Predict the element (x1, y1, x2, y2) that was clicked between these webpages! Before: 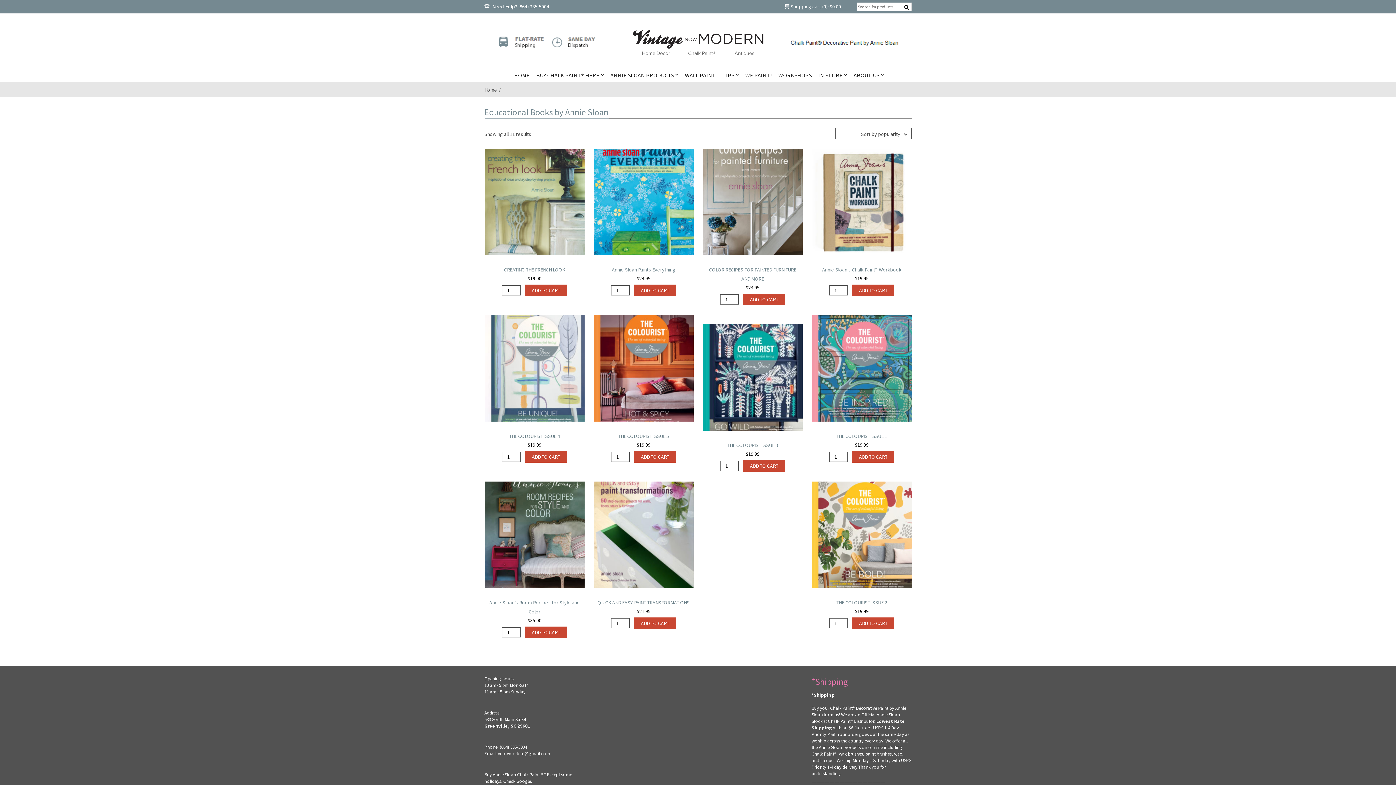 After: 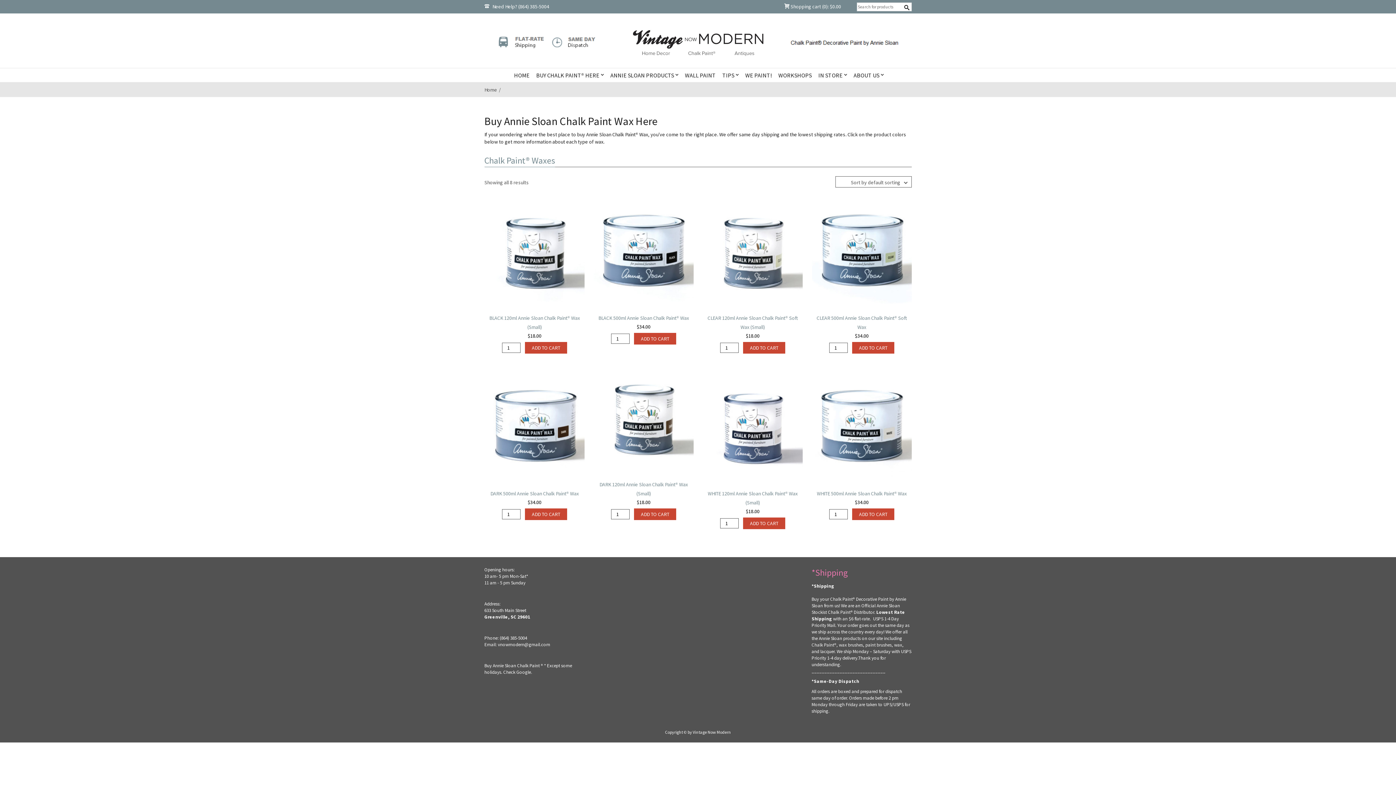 Action: bbox: (894, 751, 902, 757) label: wax